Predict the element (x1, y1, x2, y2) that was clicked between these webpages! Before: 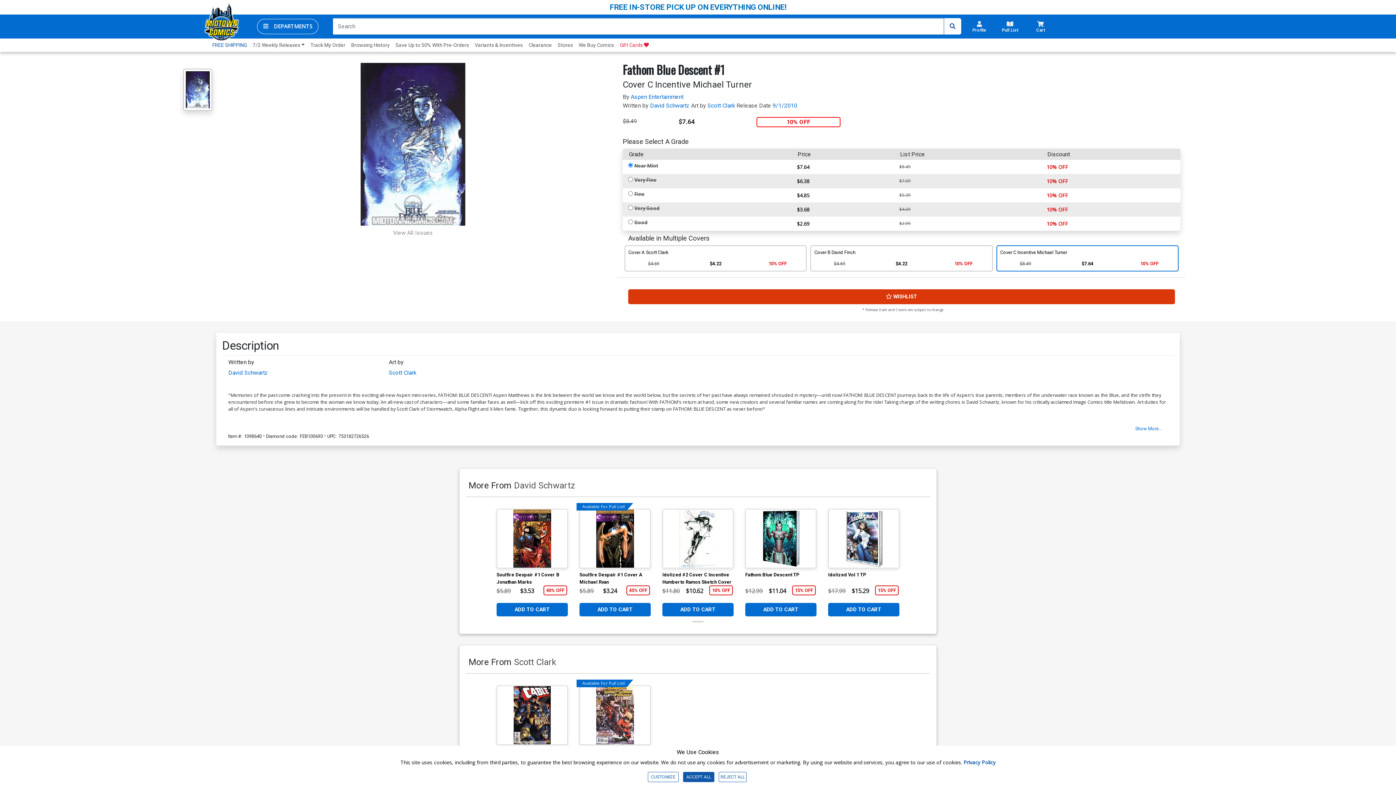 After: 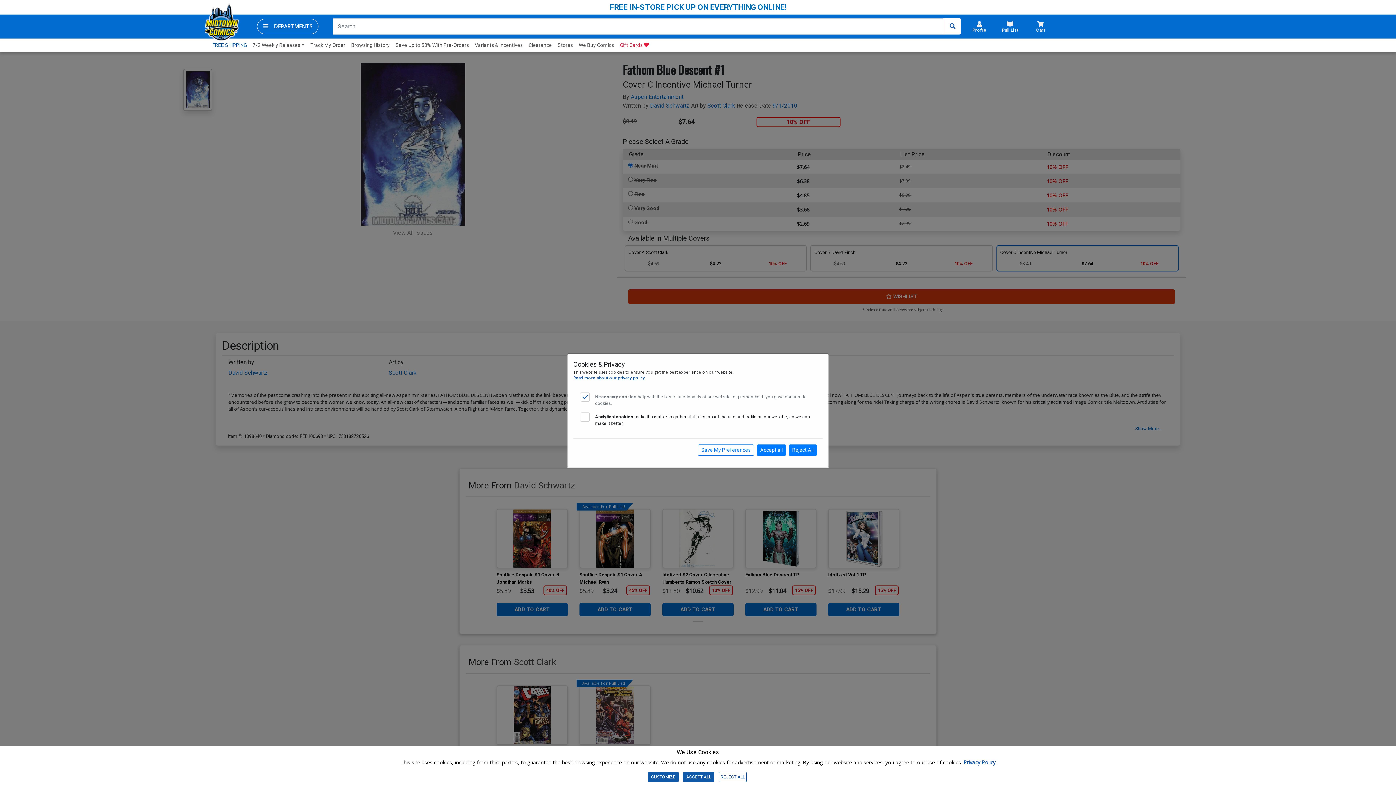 Action: bbox: (648, 772, 678, 782) label: CUSTOMIZE